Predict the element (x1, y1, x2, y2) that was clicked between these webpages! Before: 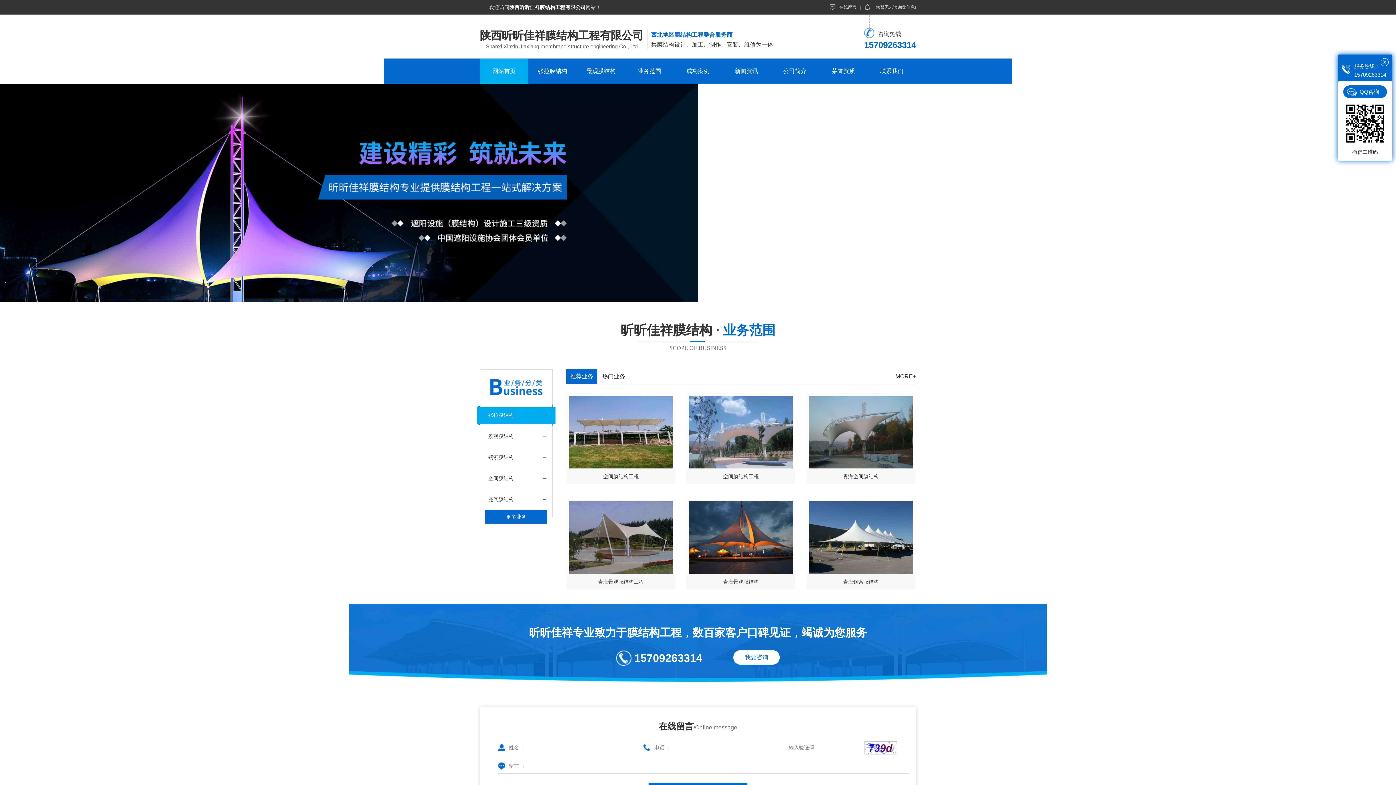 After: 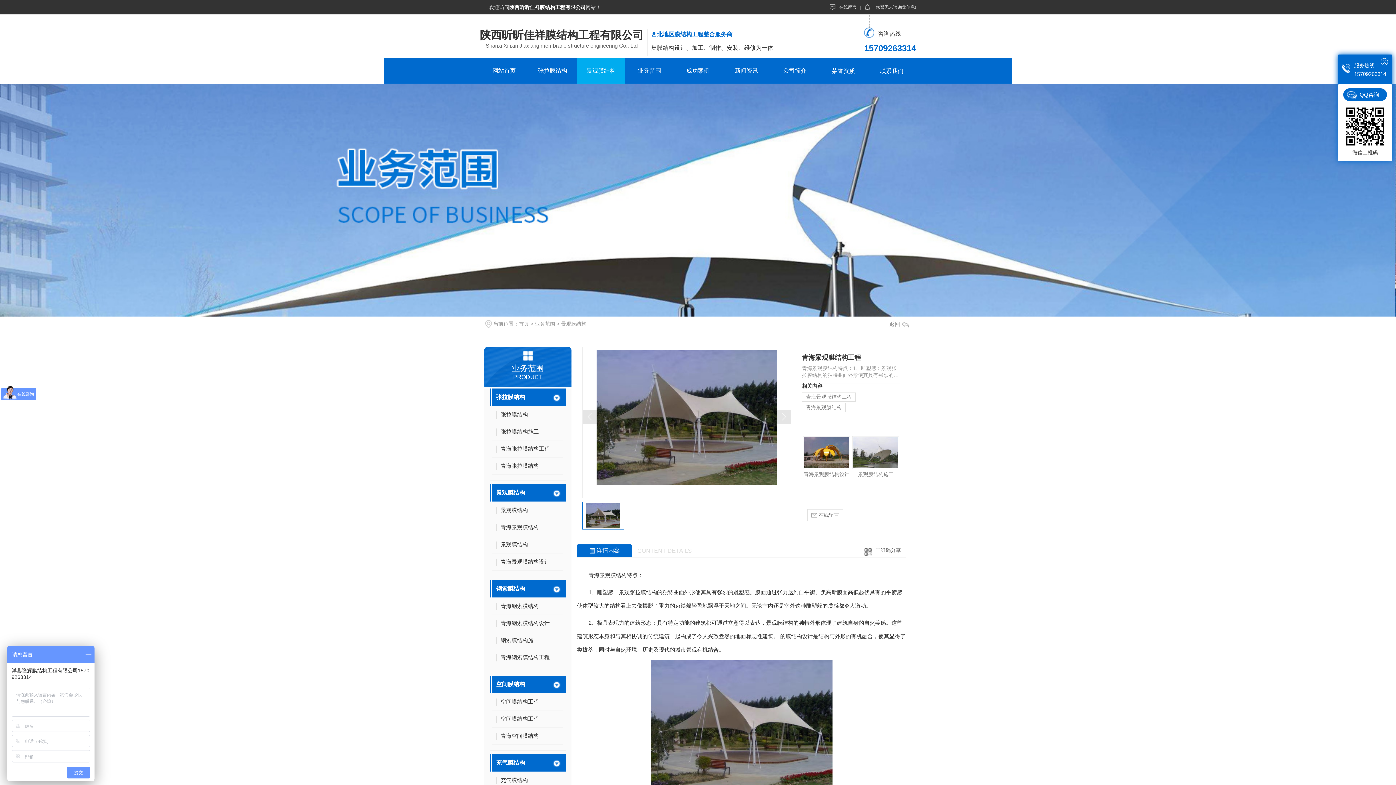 Action: label: 青海景观膜结构工程 bbox: (566, 574, 675, 589)